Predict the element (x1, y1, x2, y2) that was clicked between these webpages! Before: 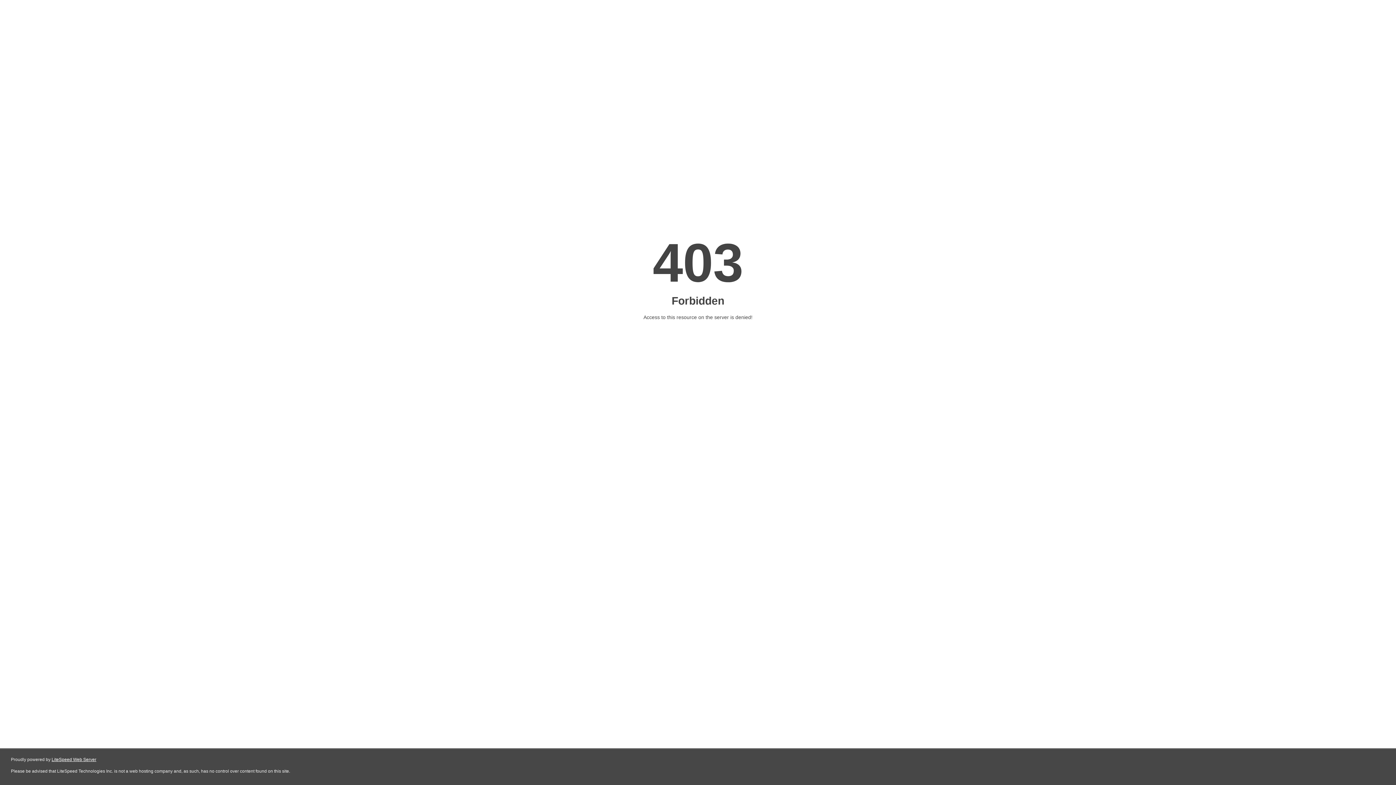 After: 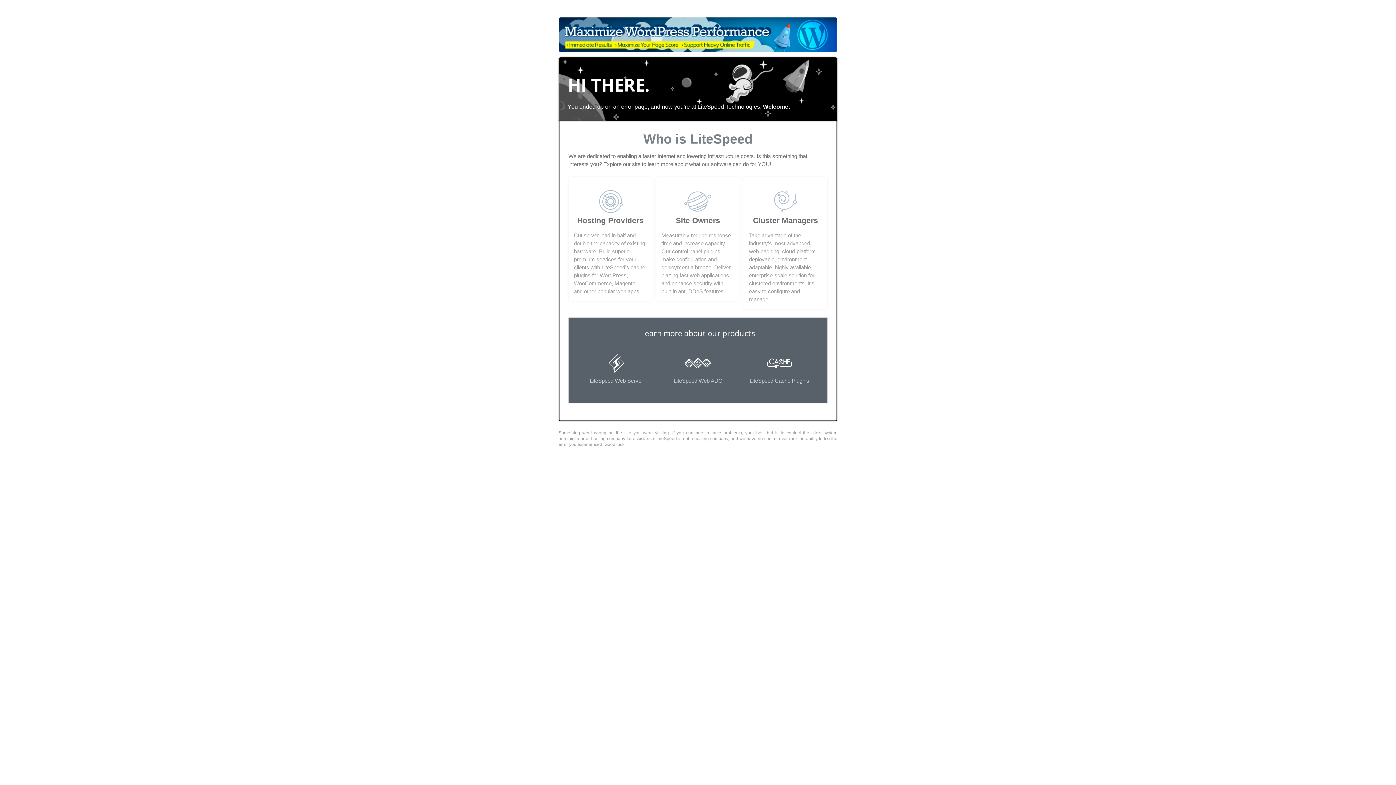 Action: bbox: (51, 757, 96, 762) label: LiteSpeed Web Server